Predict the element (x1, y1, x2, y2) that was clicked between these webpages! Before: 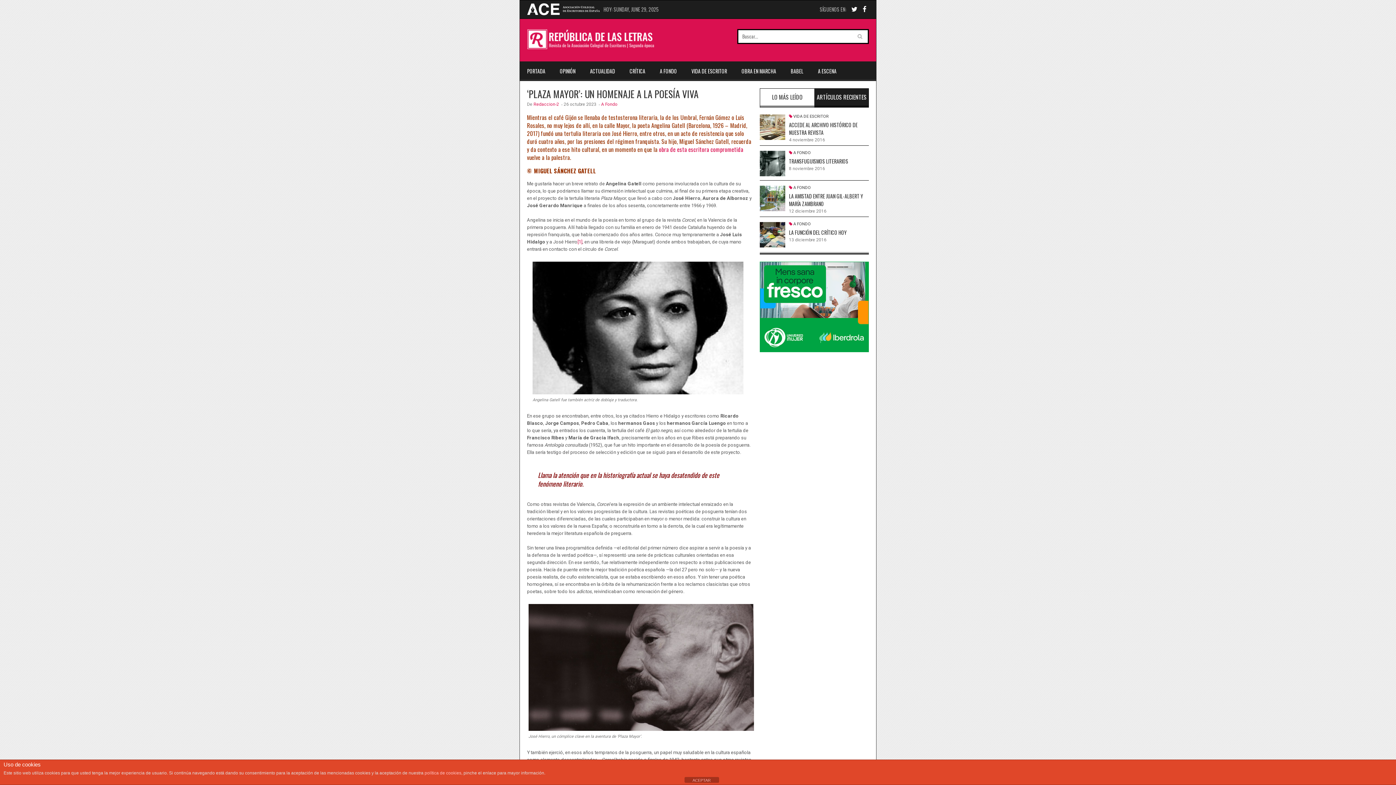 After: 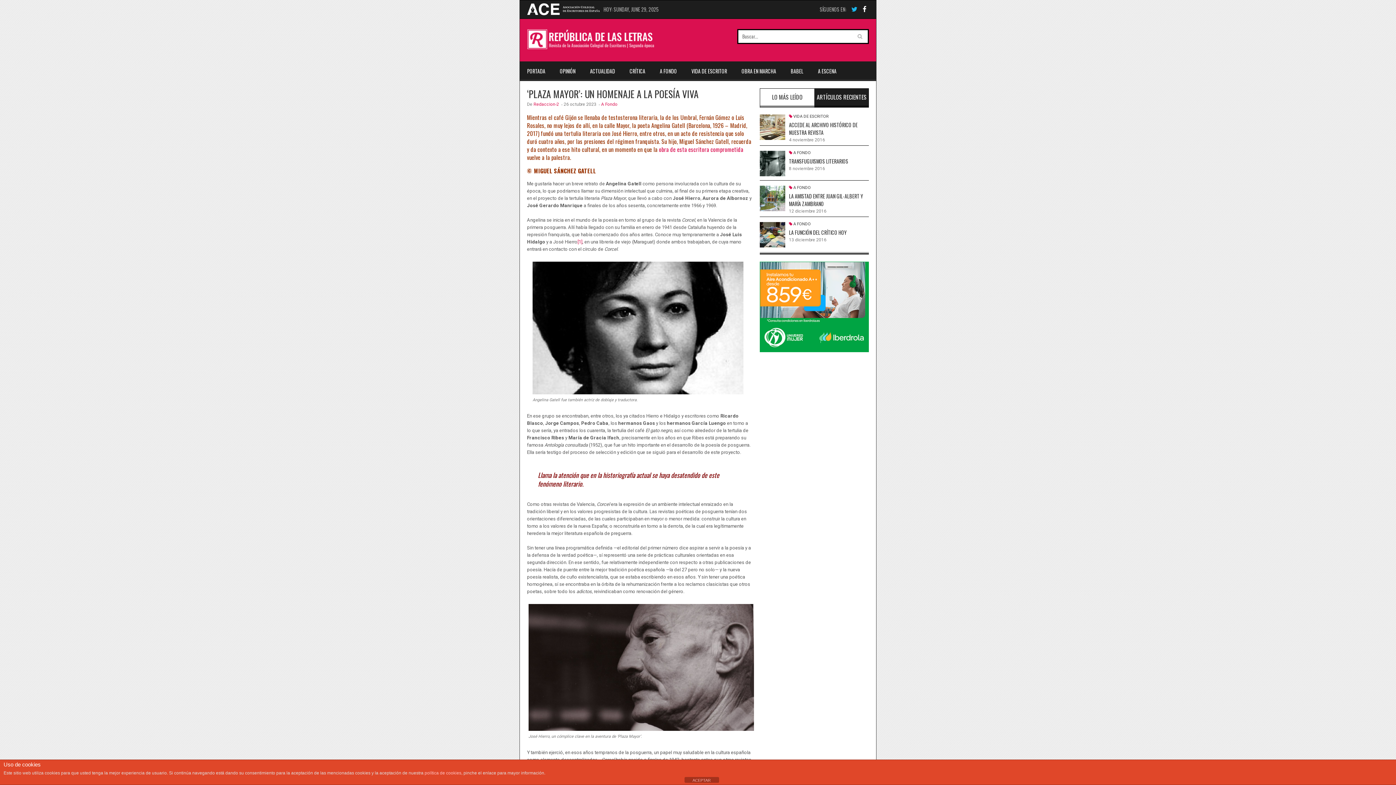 Action: bbox: (849, 0, 860, 18)